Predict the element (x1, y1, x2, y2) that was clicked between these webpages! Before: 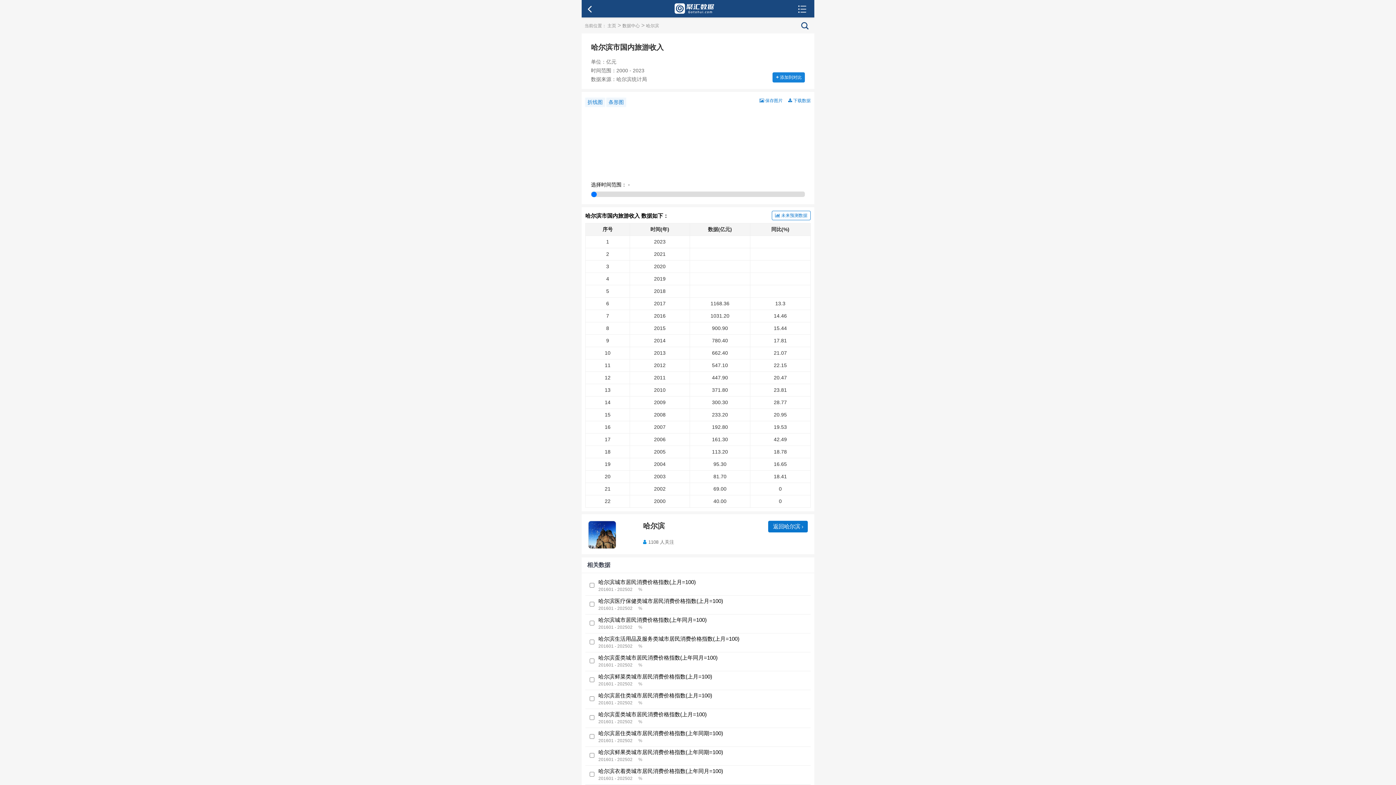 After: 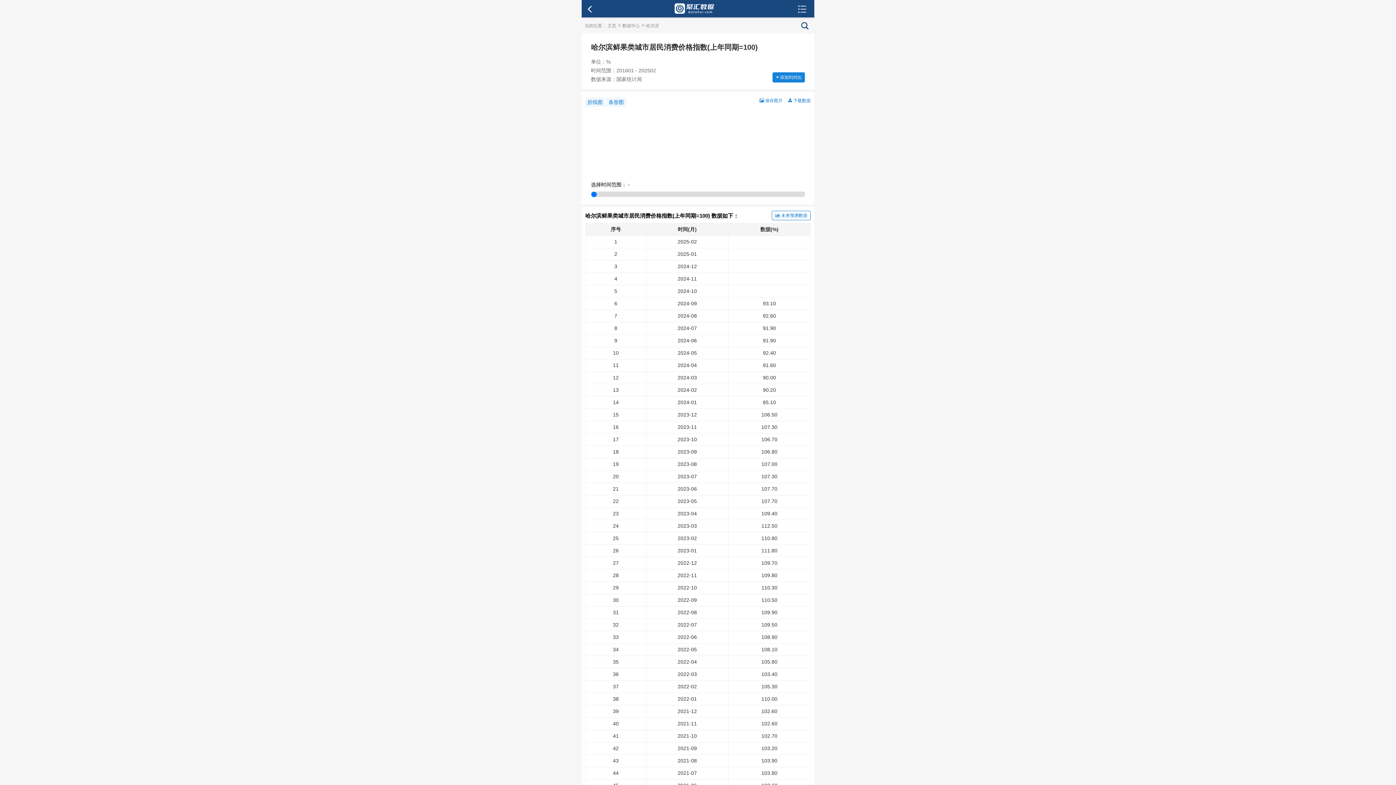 Action: bbox: (598, 749, 723, 756) label: 哈尔滨鲜果类城市居民消费价格指数(上年同期=100)